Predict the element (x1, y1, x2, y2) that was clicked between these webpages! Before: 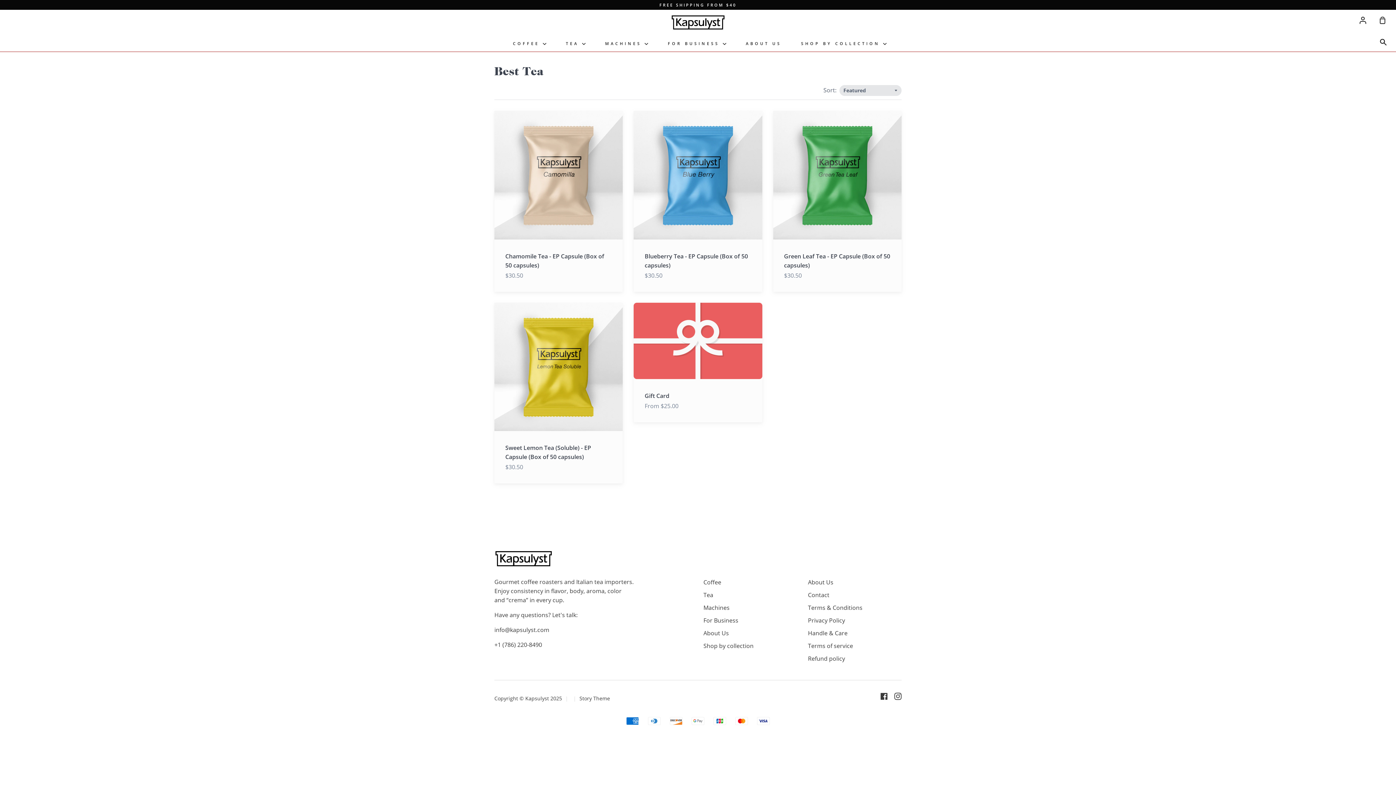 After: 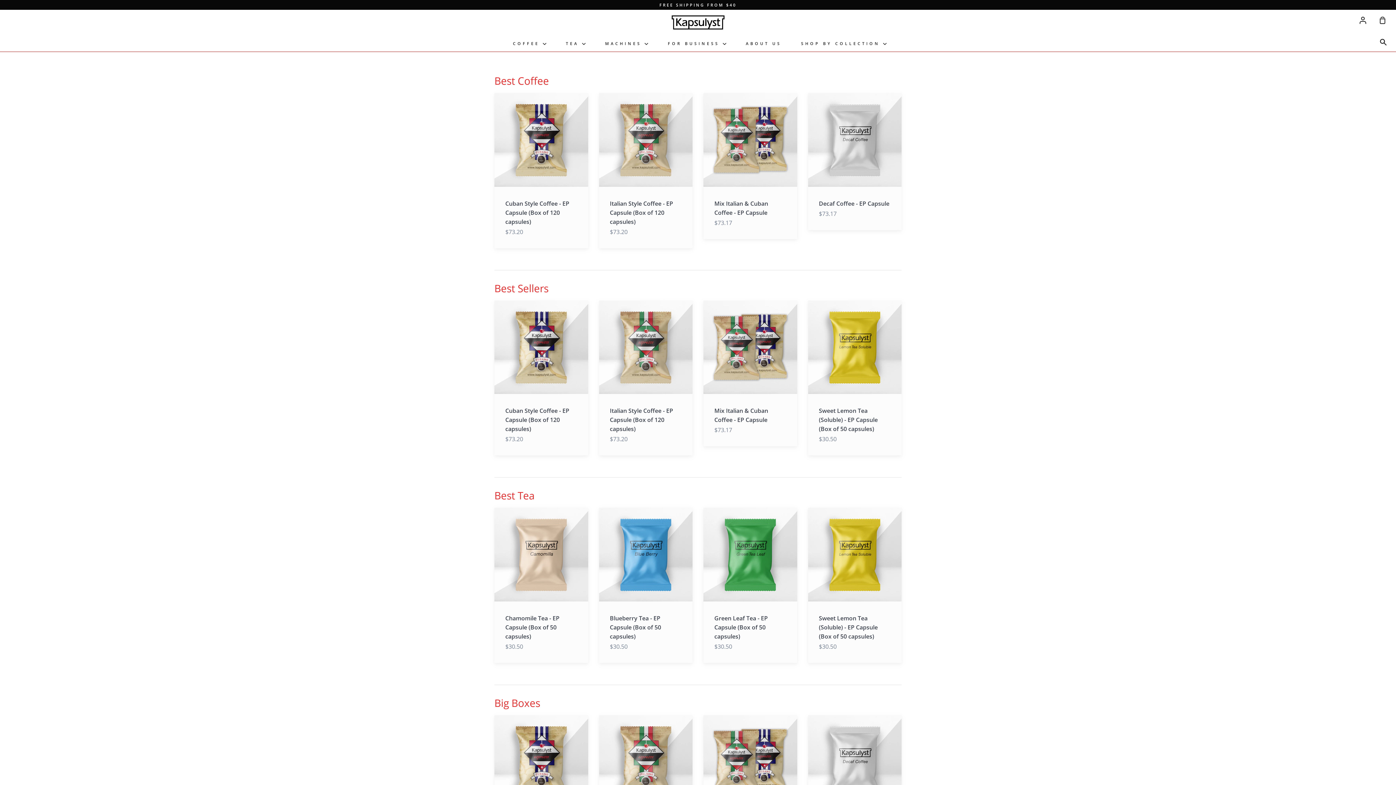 Action: bbox: (799, 35, 888, 51) label: SHOP BY COLLECTION 